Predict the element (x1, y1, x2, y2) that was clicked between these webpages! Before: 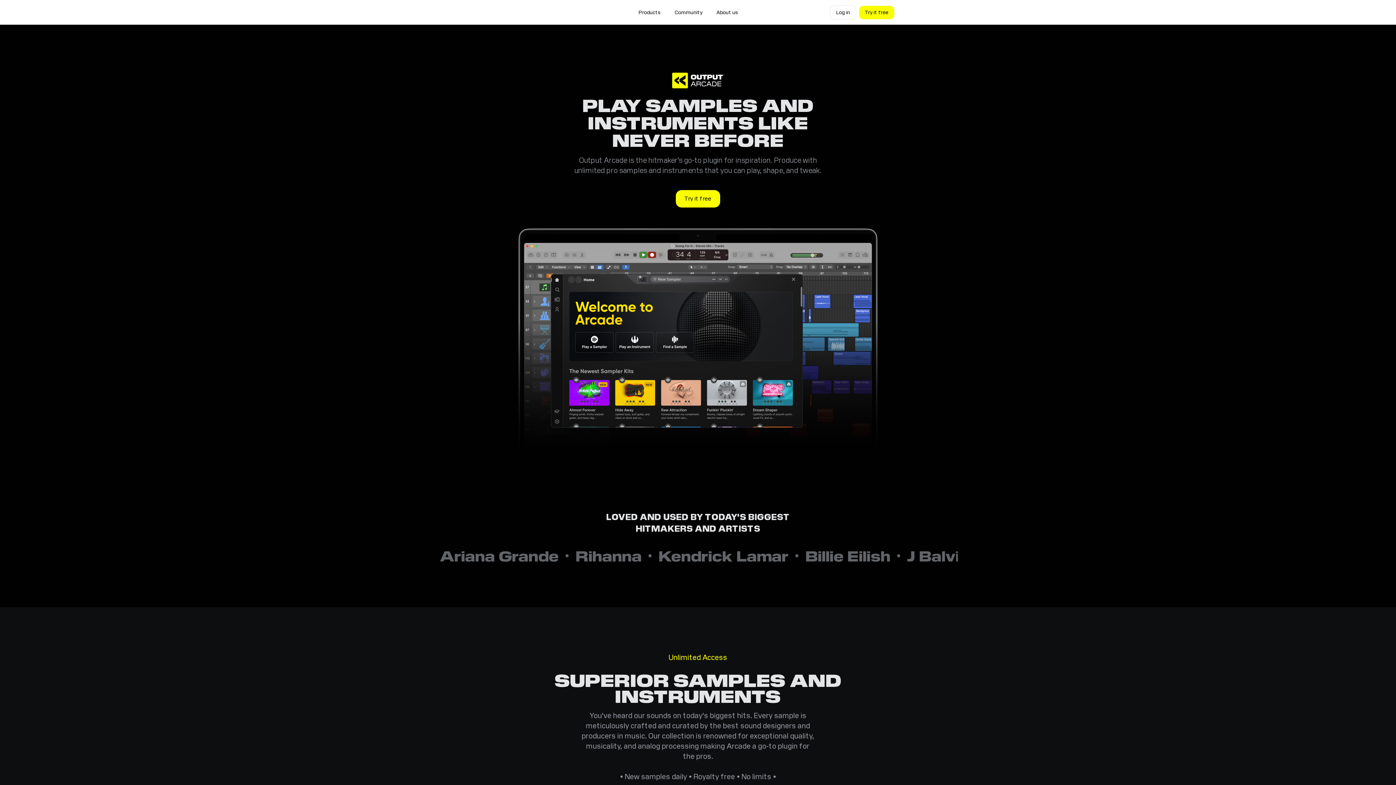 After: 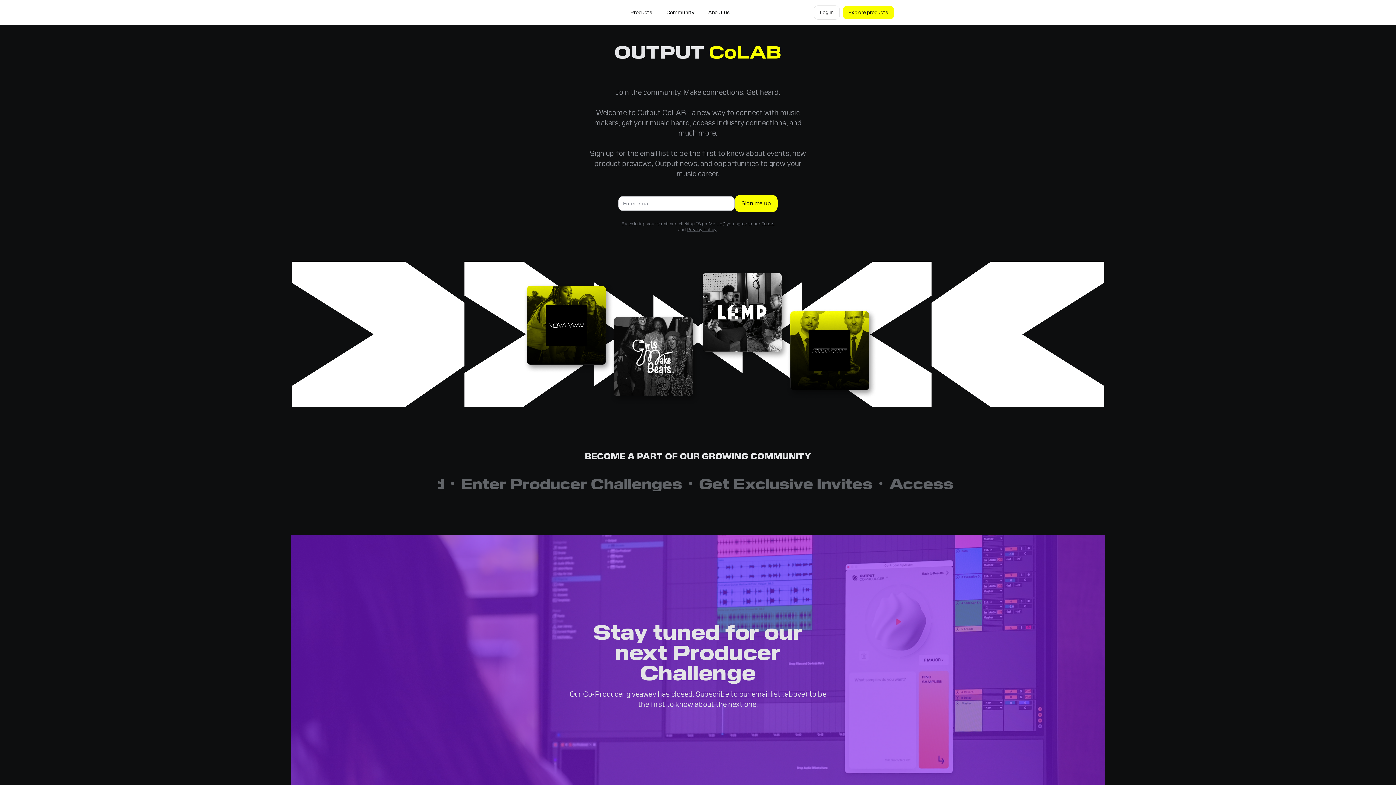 Action: label: Community bbox: (668, 5, 708, 19)